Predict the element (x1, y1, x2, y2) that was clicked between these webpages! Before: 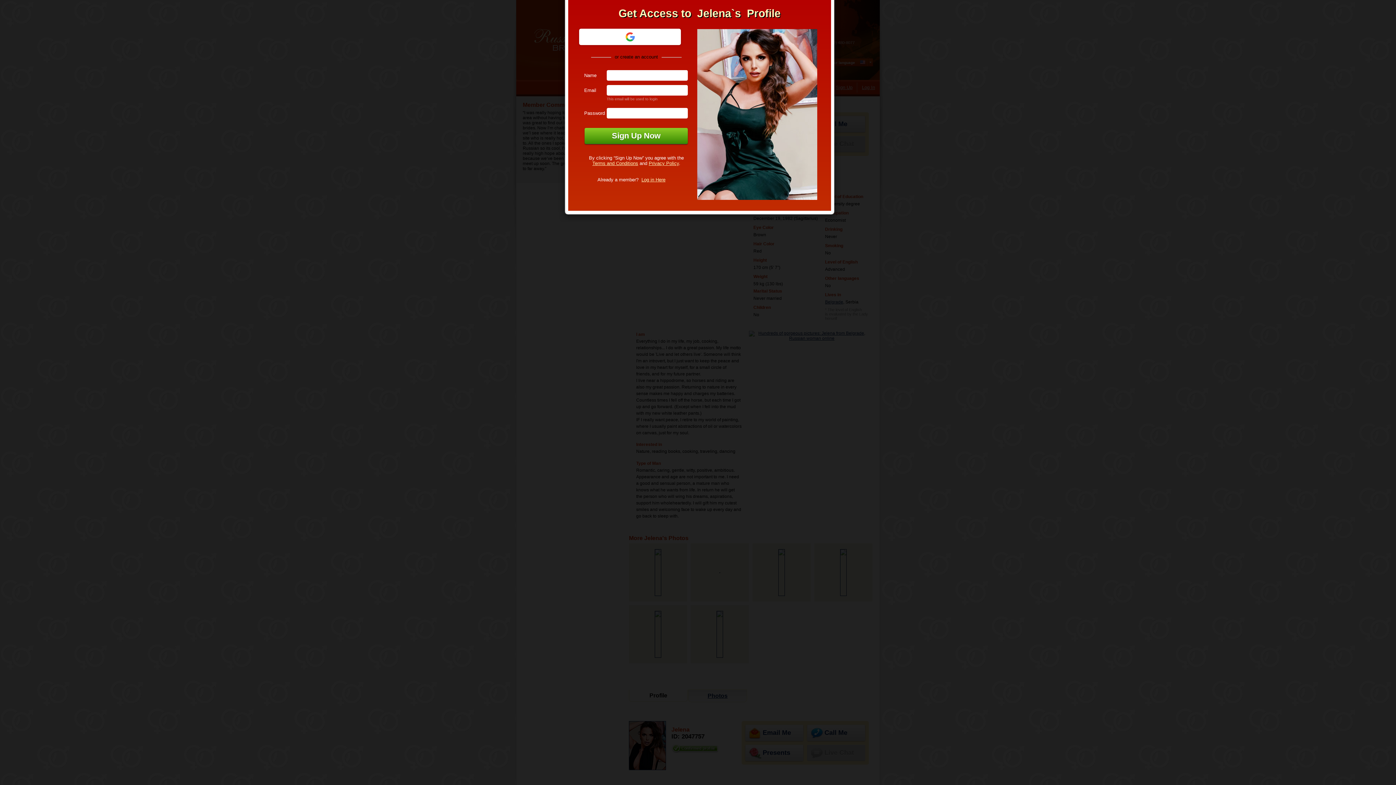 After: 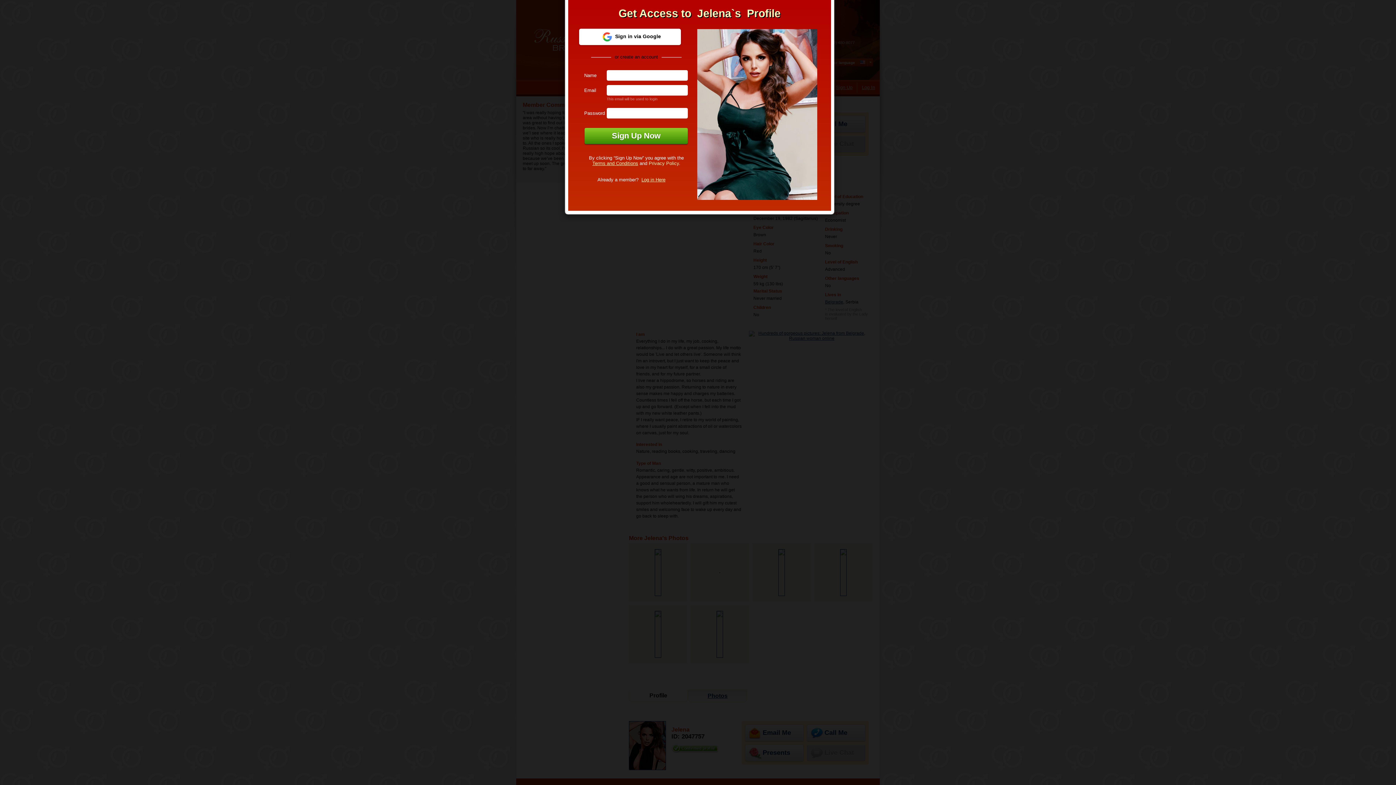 Action: bbox: (648, 160, 679, 166) label: Privacy Policy